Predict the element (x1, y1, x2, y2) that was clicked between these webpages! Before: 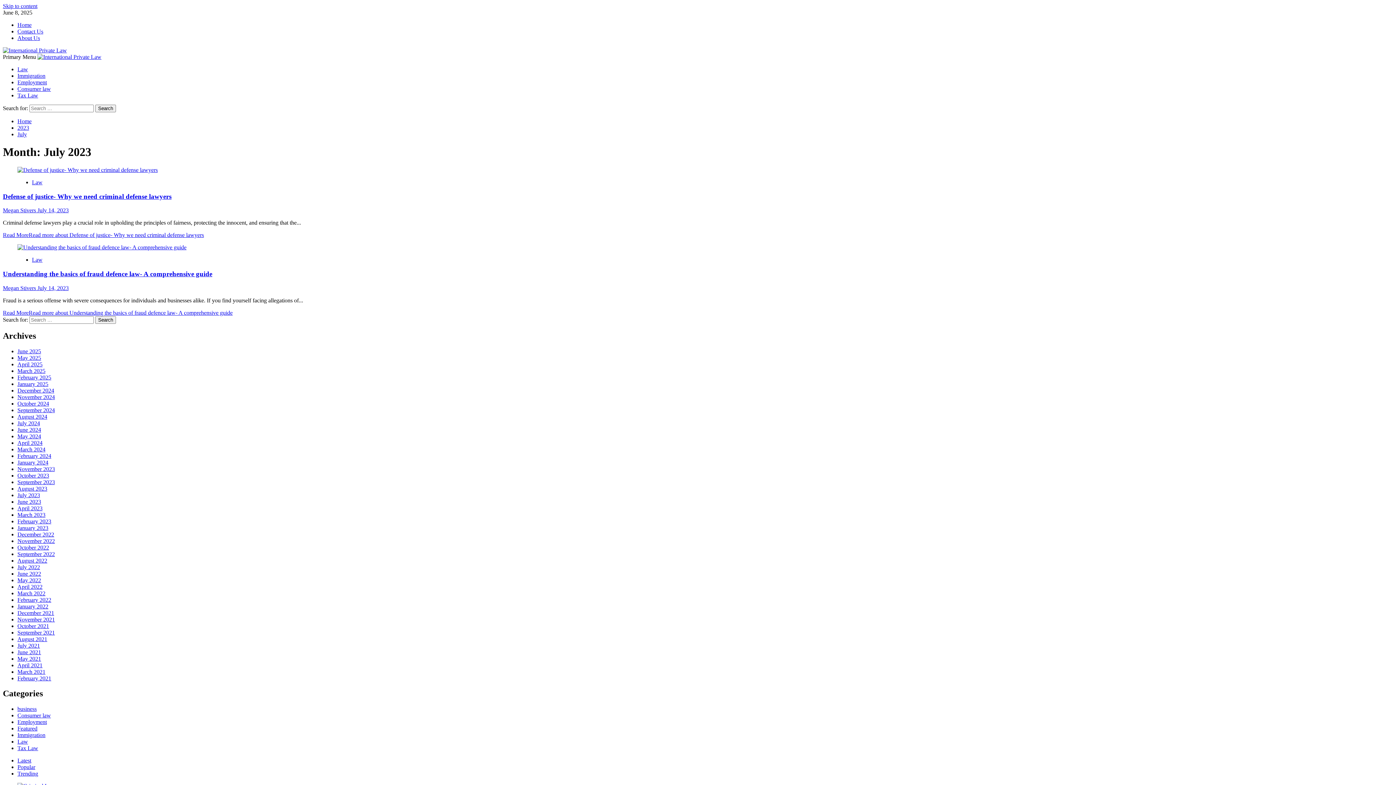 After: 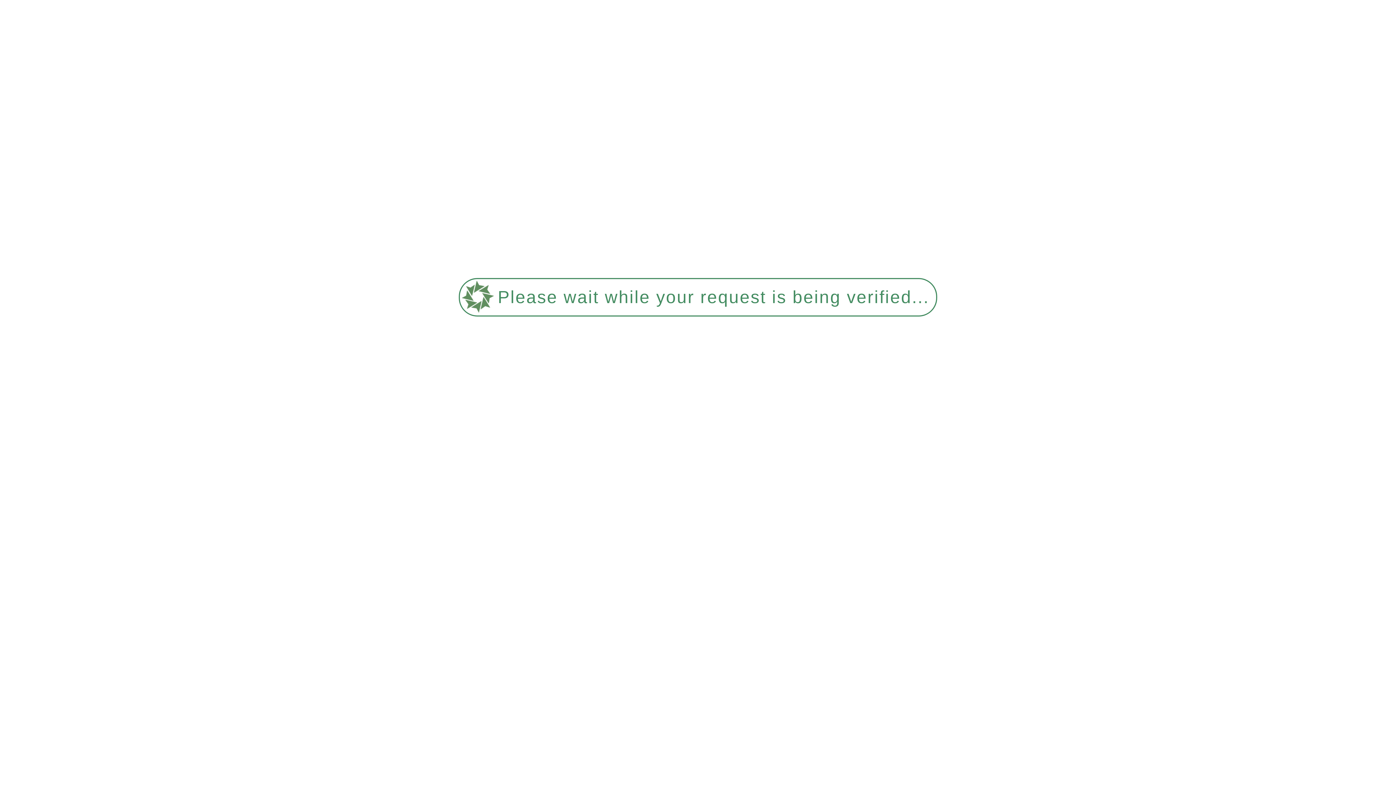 Action: label: May 2022 bbox: (17, 577, 41, 583)